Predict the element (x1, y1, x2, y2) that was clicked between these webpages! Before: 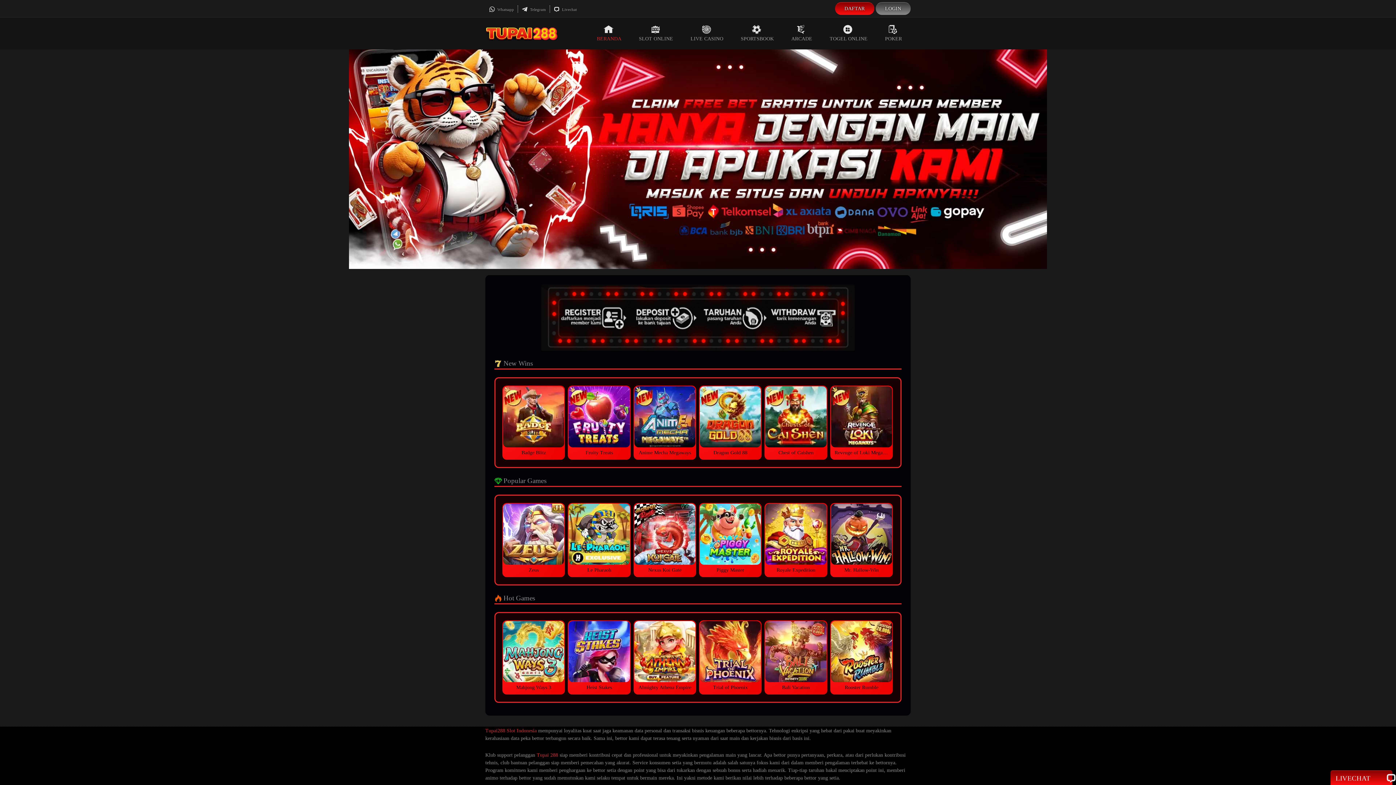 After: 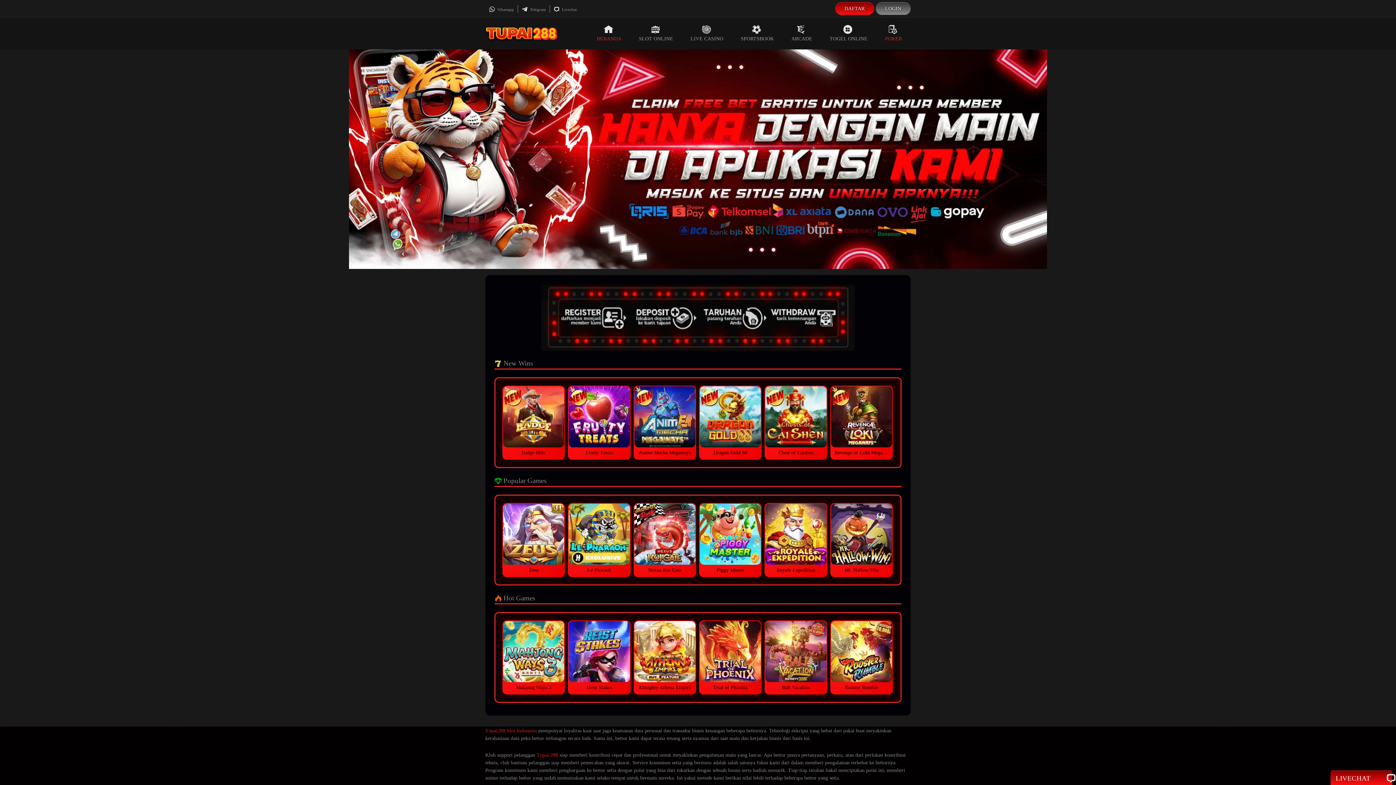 Action: label: POKER bbox: (876, 17, 910, 49)